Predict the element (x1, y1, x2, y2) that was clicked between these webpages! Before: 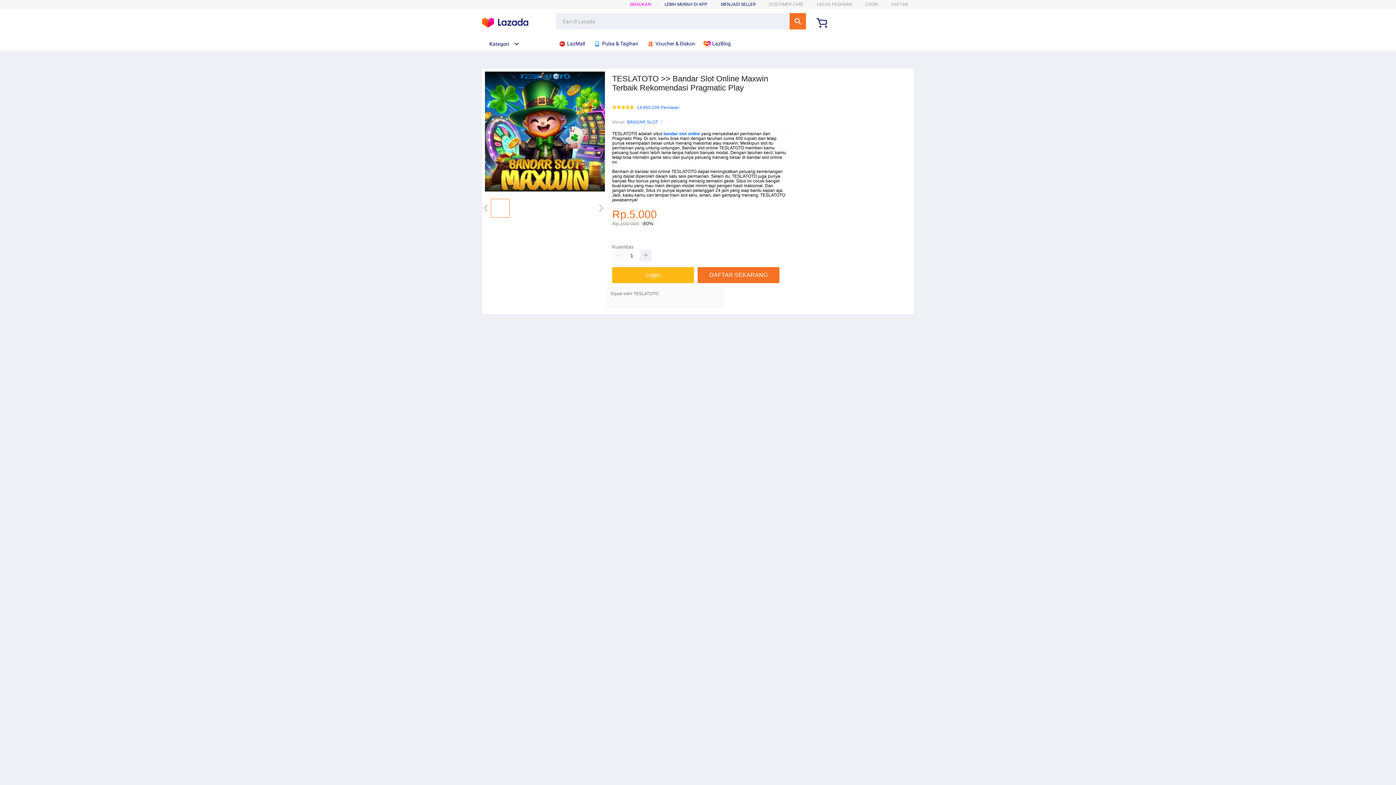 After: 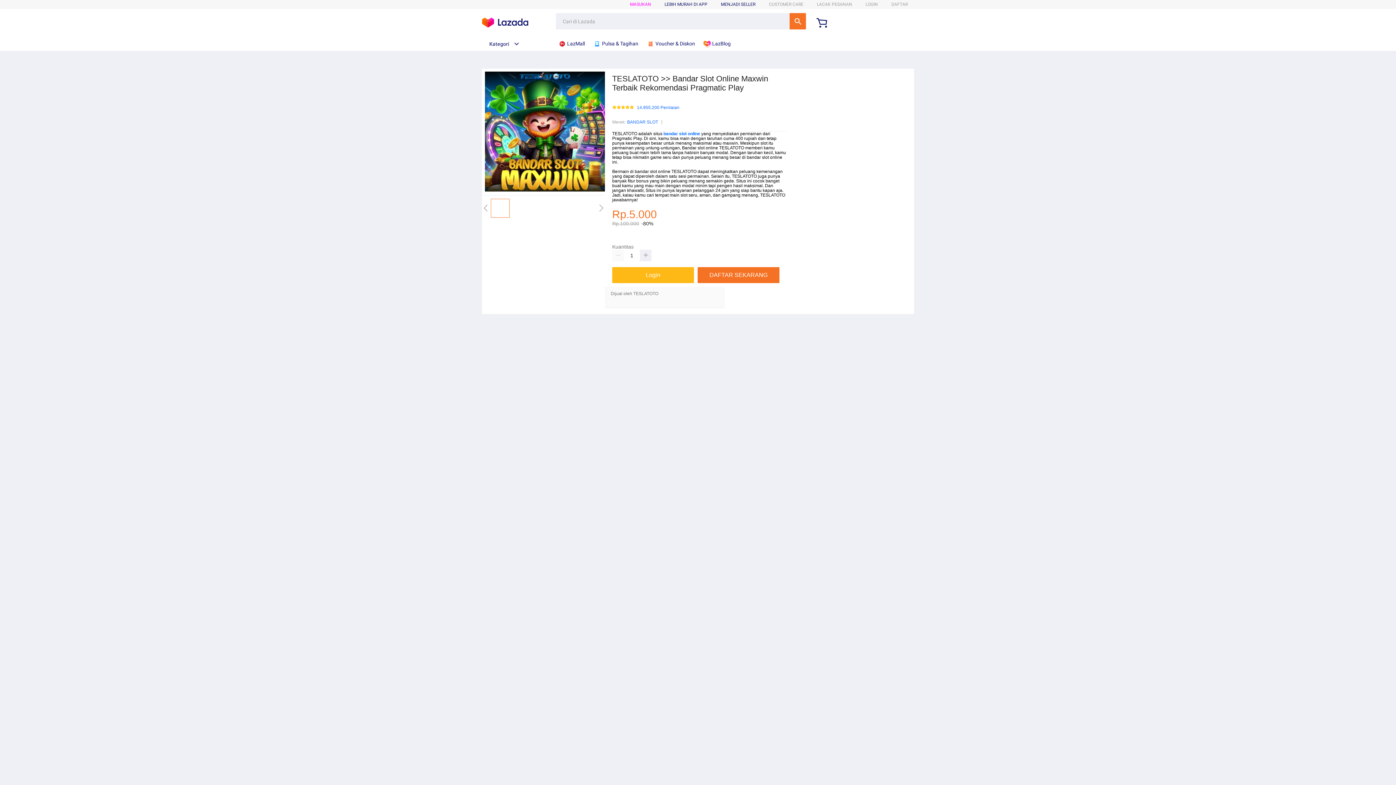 Action: bbox: (627, 118, 658, 125) label: BANDAR SLOT